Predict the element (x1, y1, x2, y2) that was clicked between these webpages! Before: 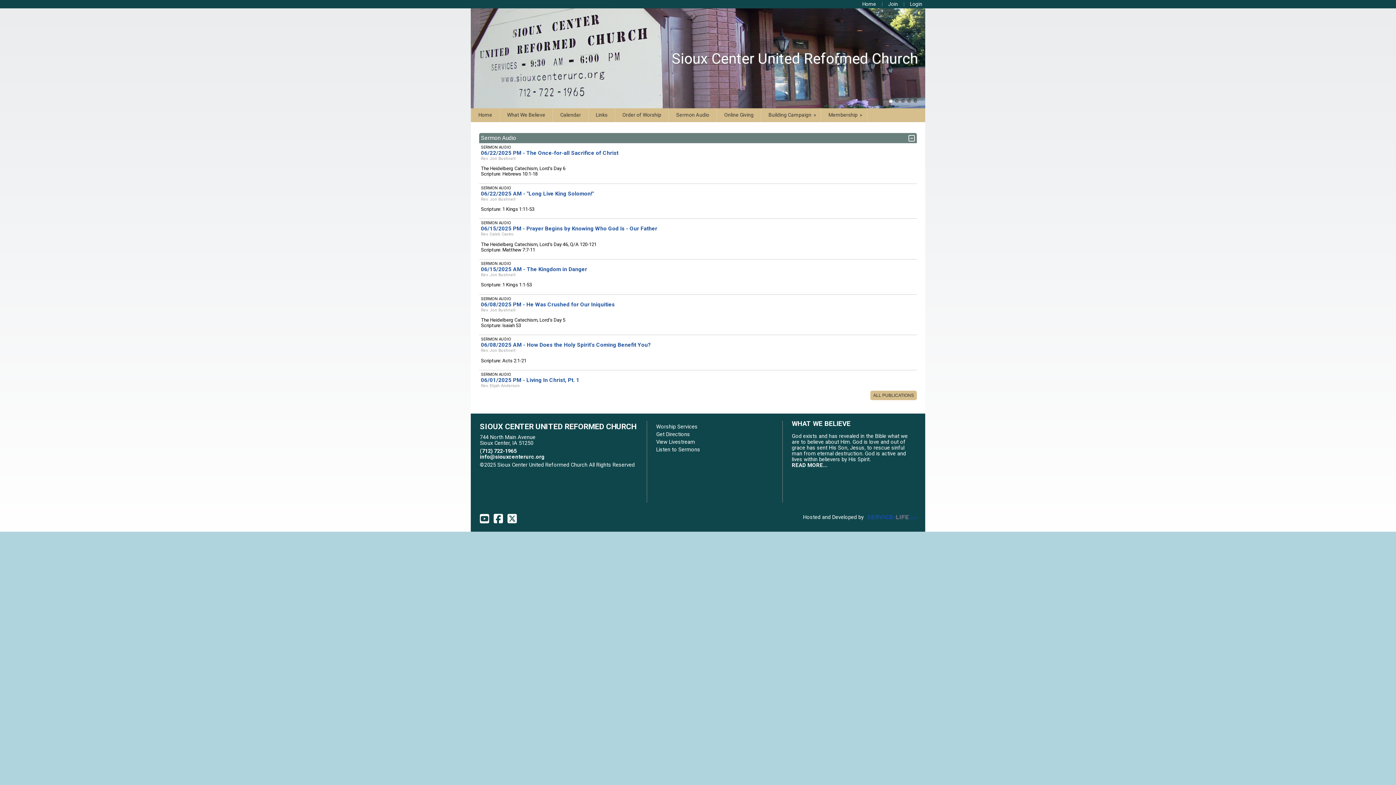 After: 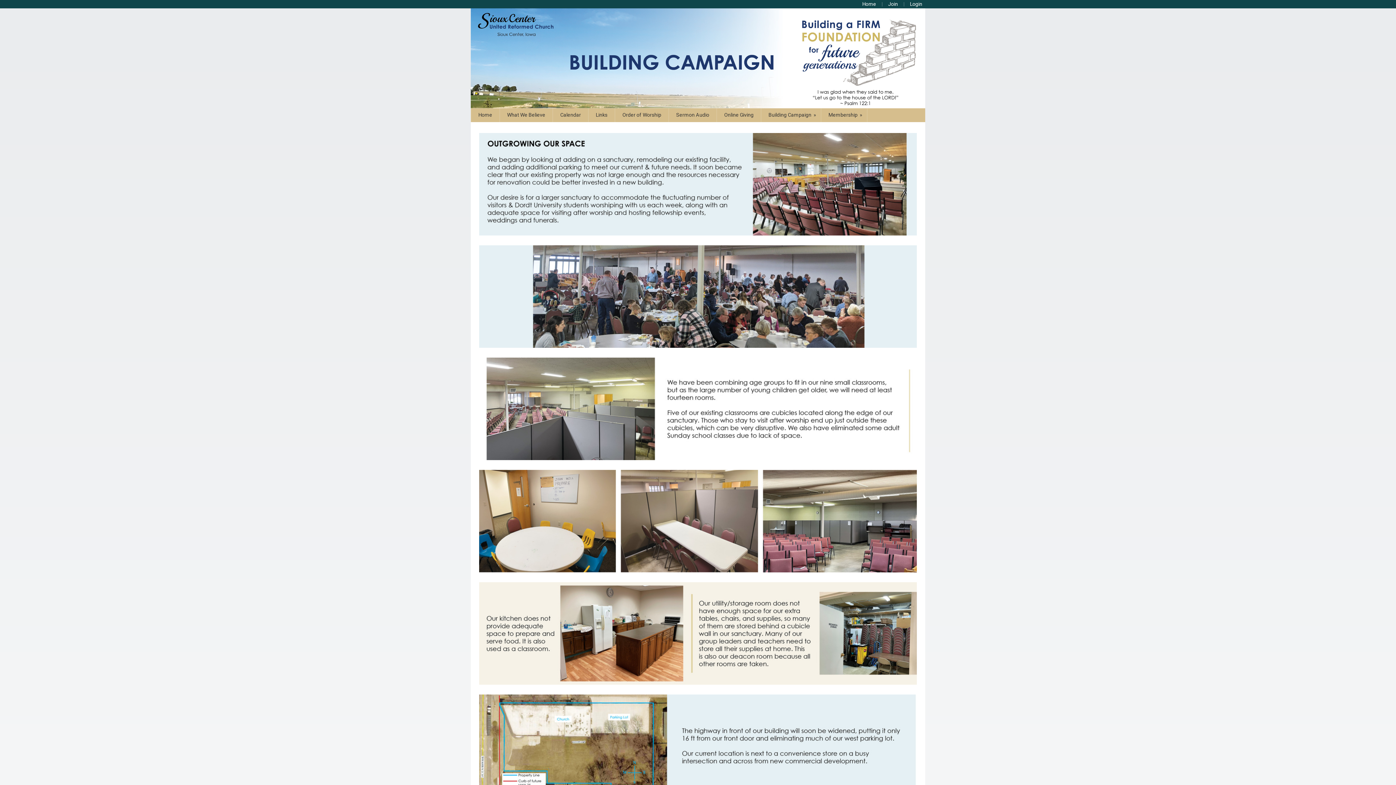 Action: label: Building Campaign  »  bbox: (765, 108, 817, 121)